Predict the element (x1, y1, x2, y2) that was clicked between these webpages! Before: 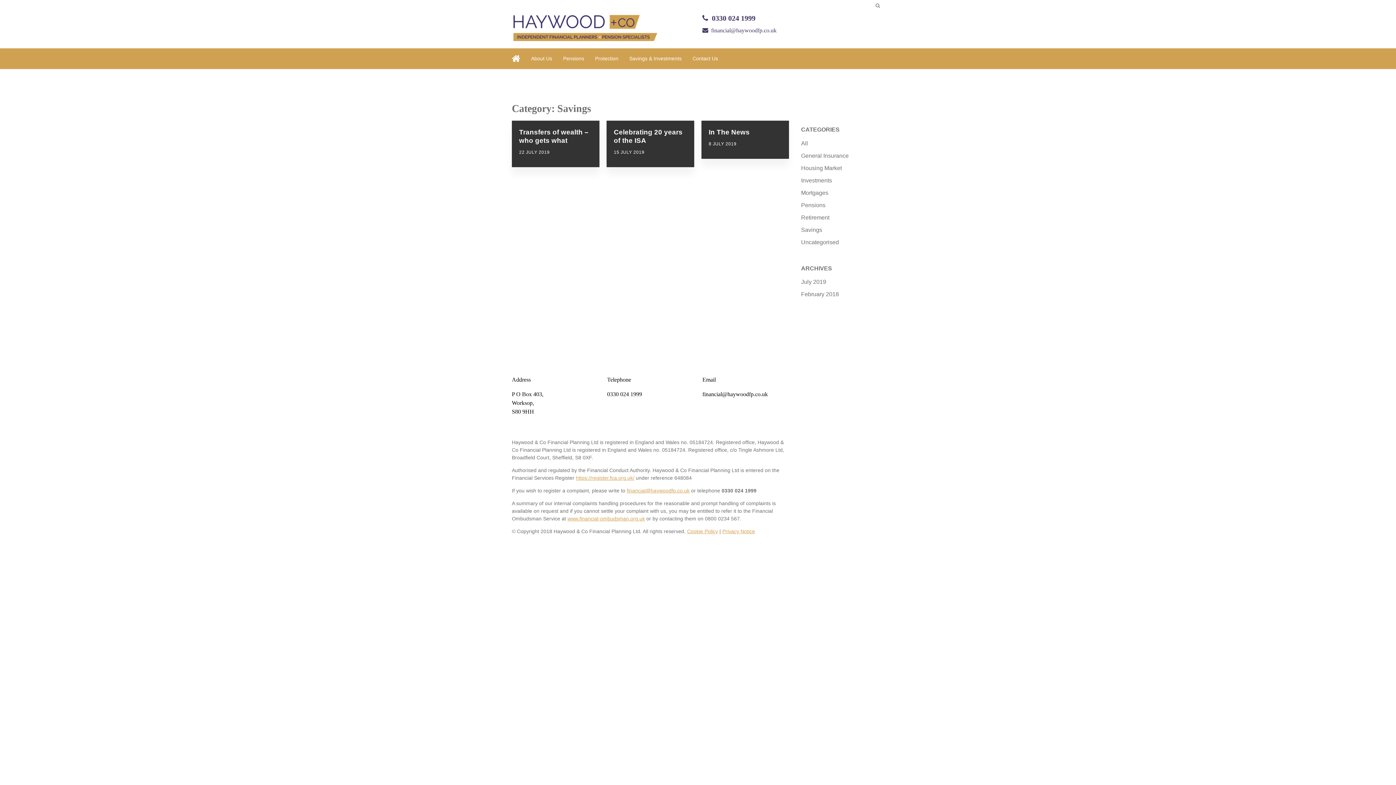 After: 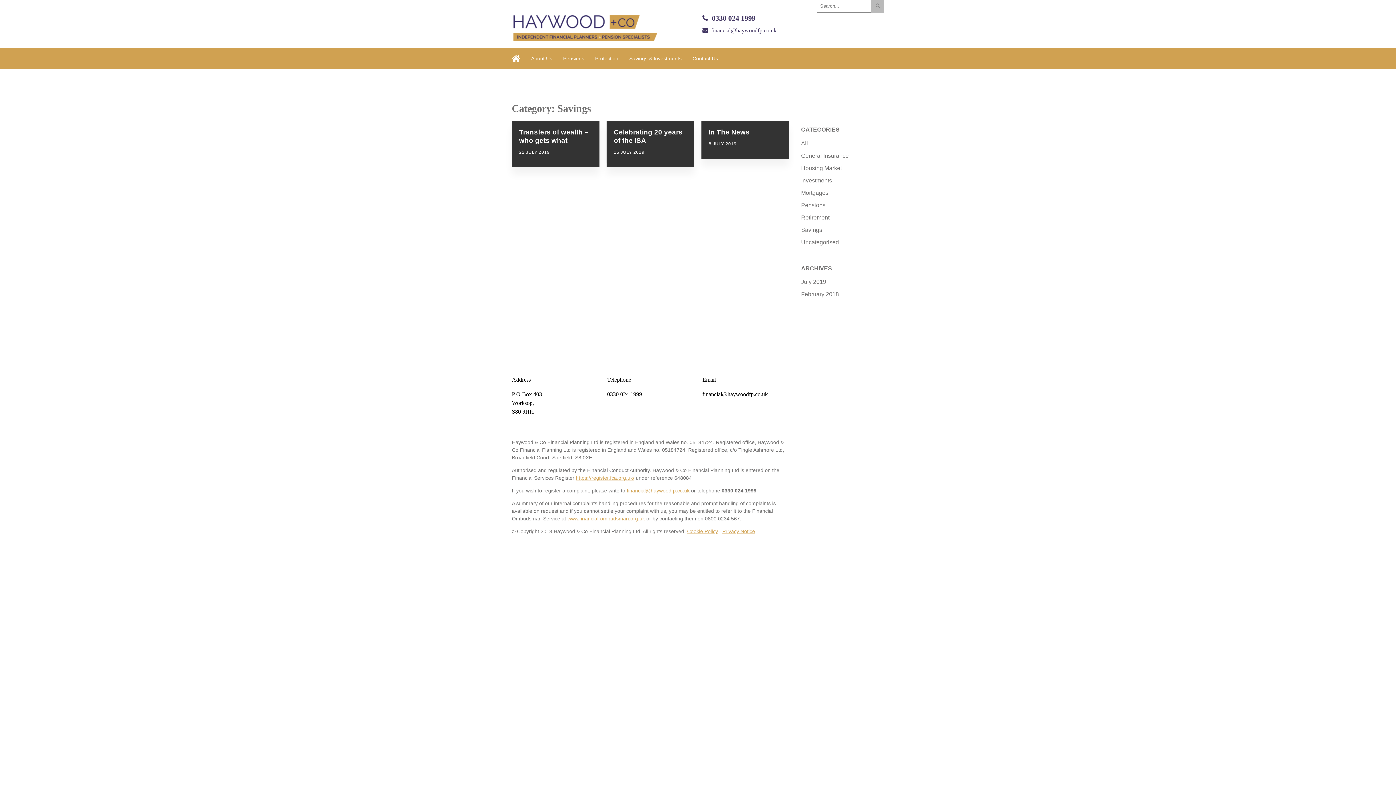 Action: bbox: (871, 0, 884, 12)